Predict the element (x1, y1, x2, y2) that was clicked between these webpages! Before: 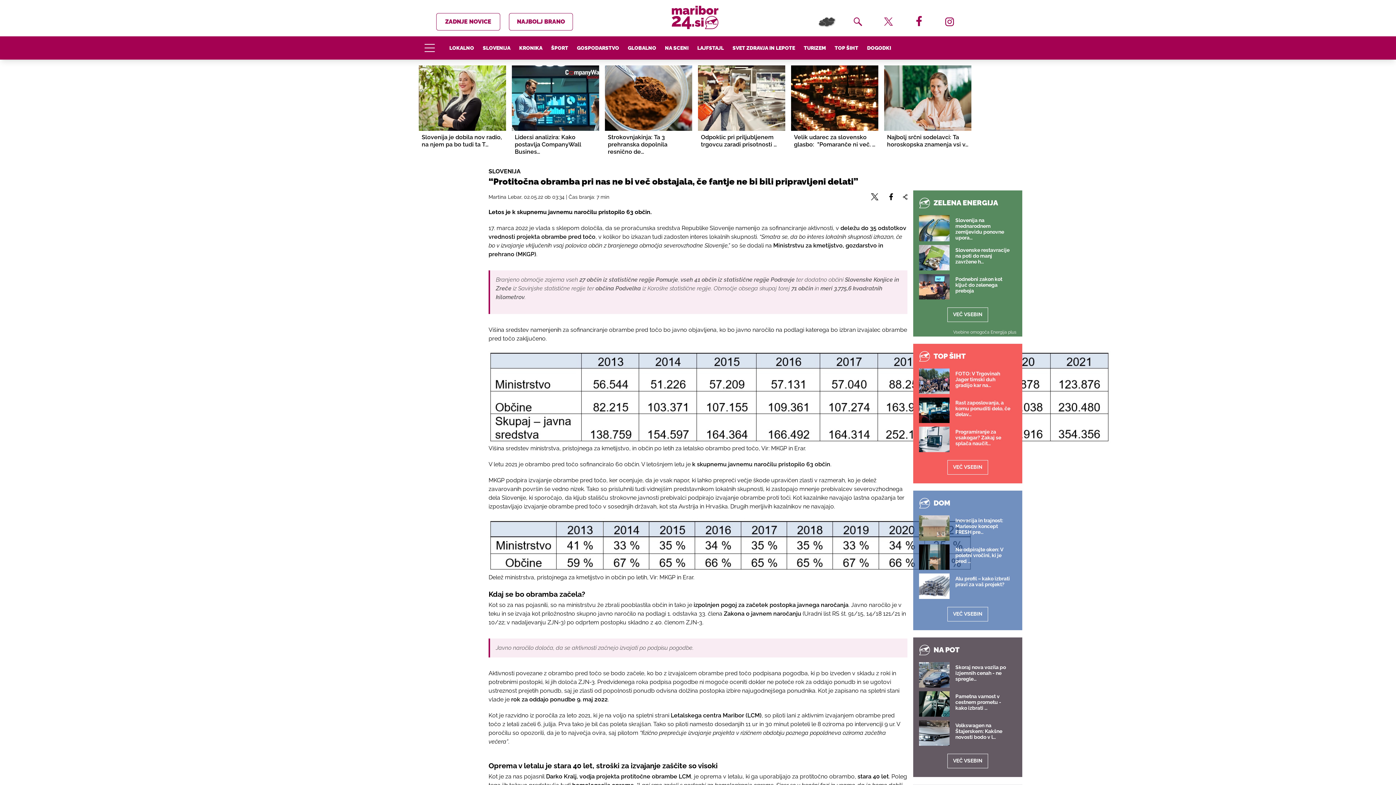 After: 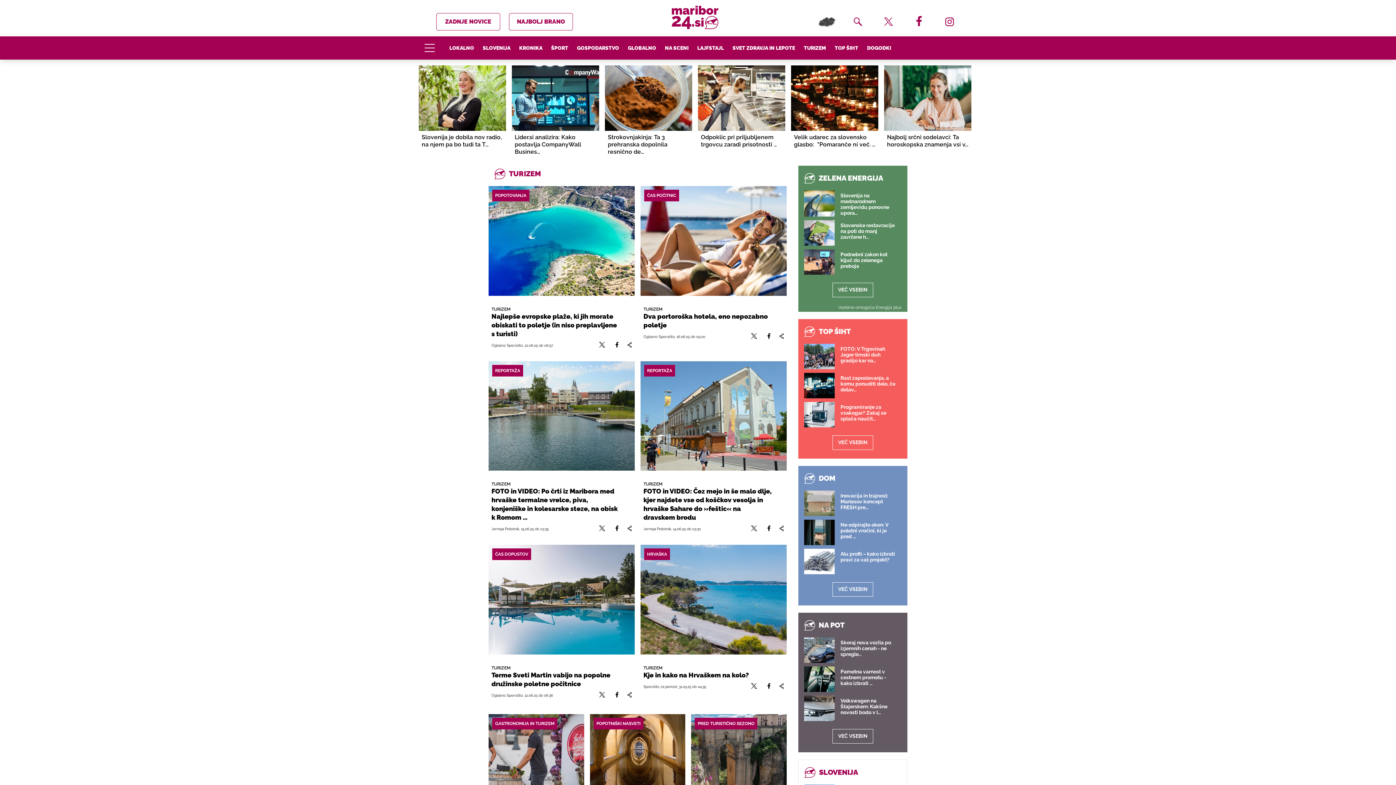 Action: label: TURIZEM bbox: (804, 45, 826, 50)